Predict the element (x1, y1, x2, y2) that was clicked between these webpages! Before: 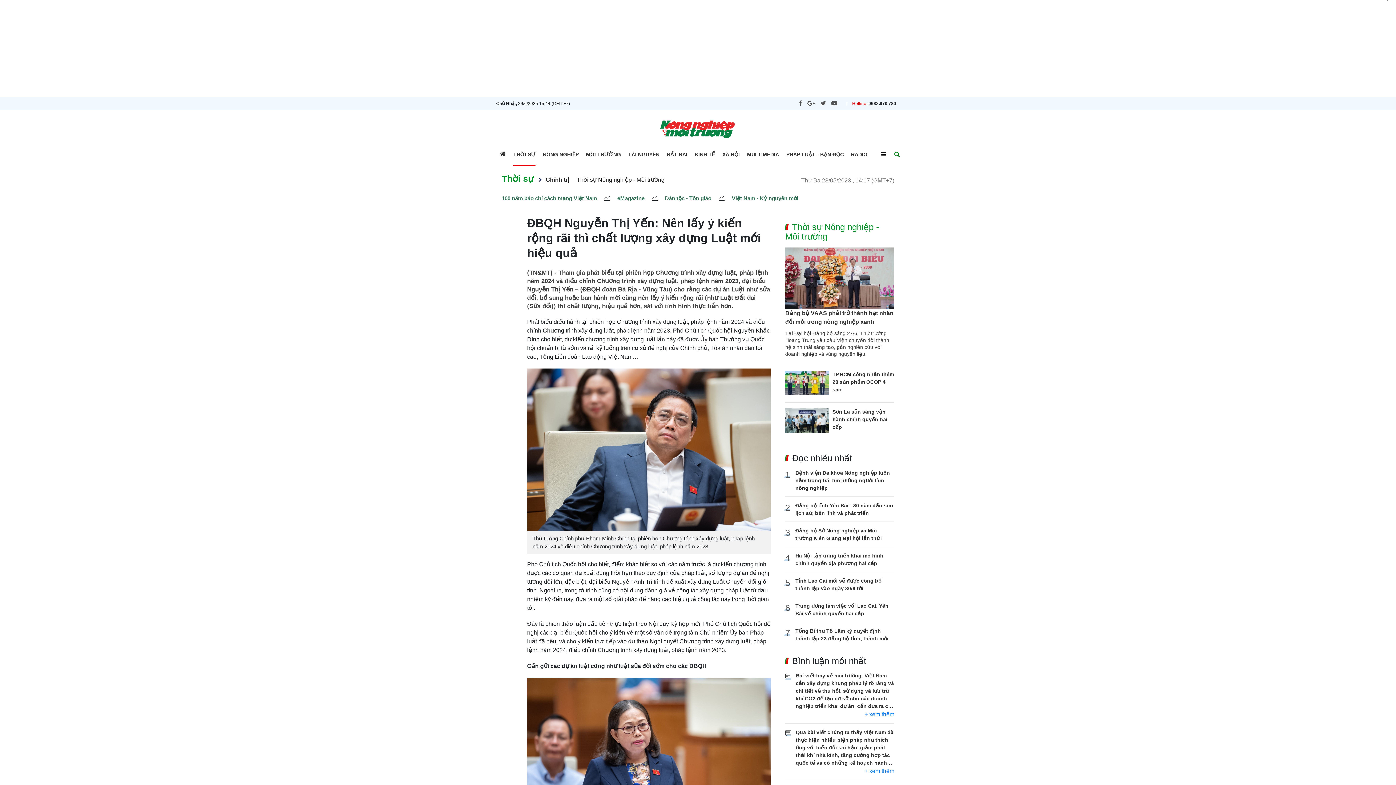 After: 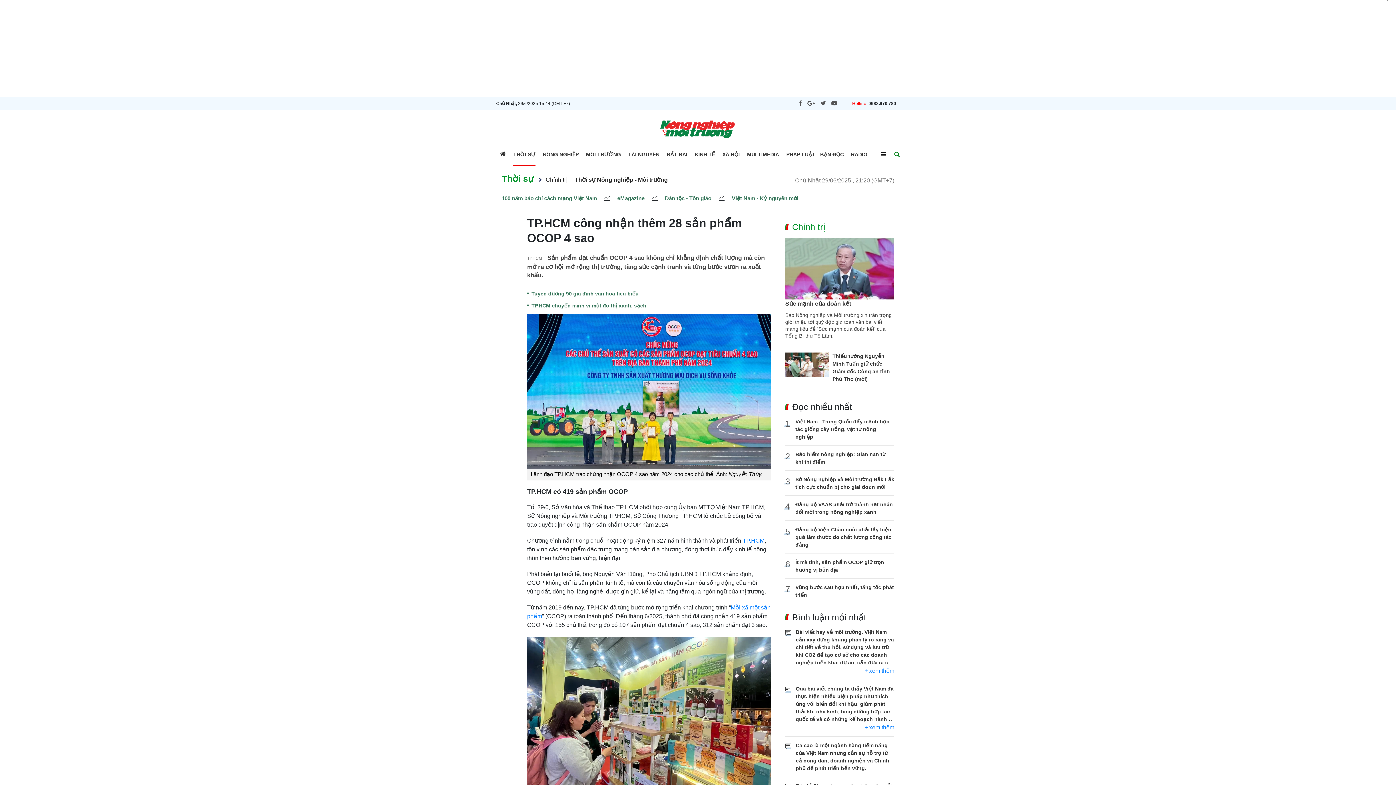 Action: label: TP.HCM công nhận thêm 28 sản phẩm OCOP 4 sao bbox: (832, 371, 894, 392)